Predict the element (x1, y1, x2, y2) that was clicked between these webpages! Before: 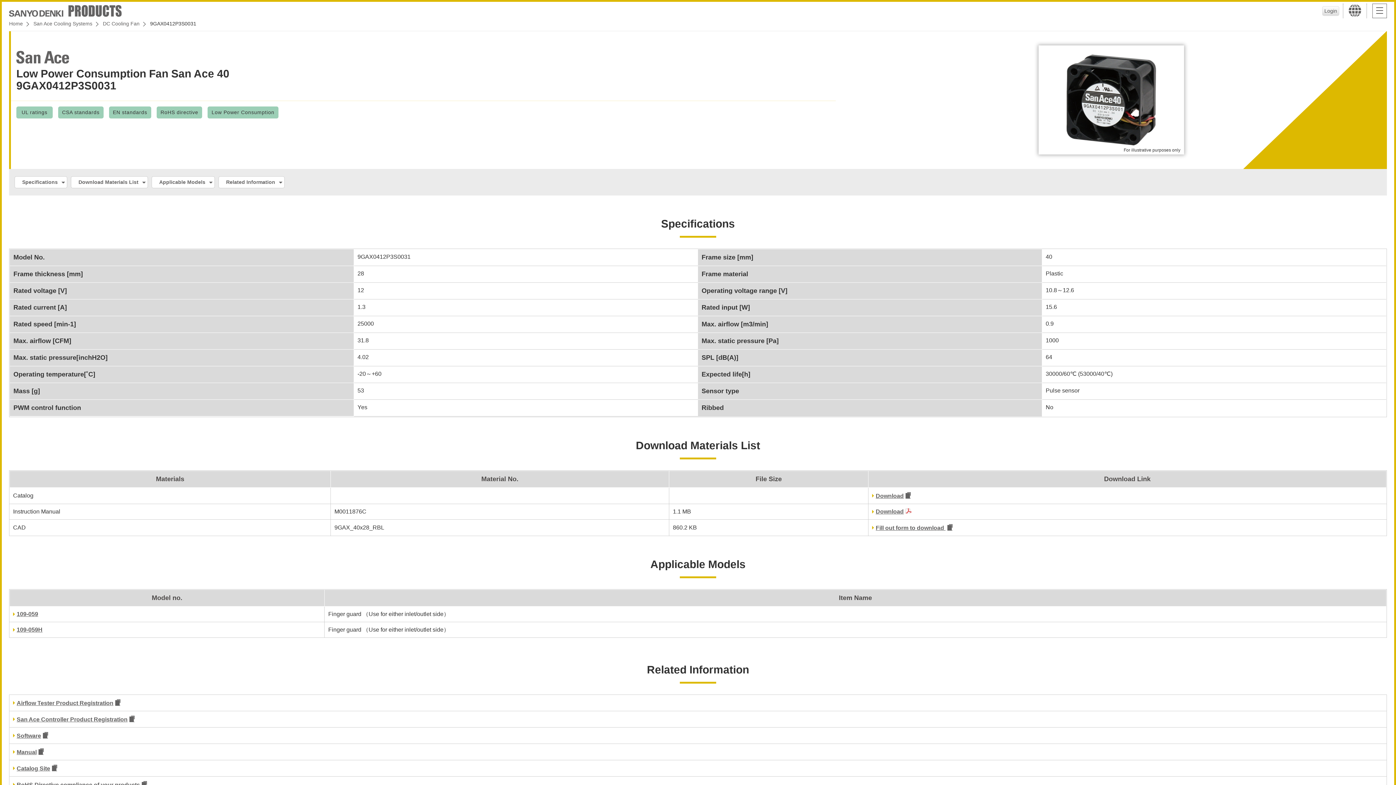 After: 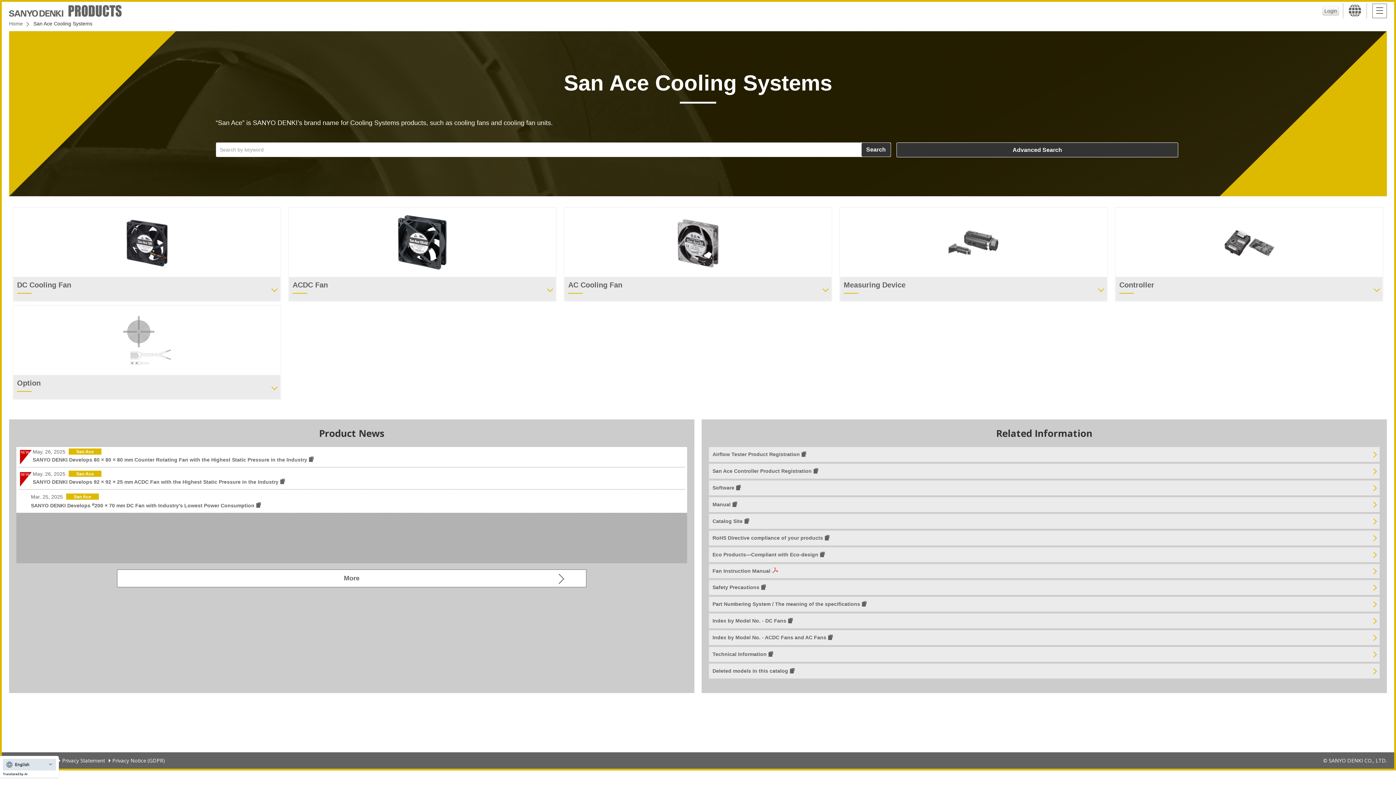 Action: bbox: (33, 20, 92, 26) label: San Ace Cooling Systems